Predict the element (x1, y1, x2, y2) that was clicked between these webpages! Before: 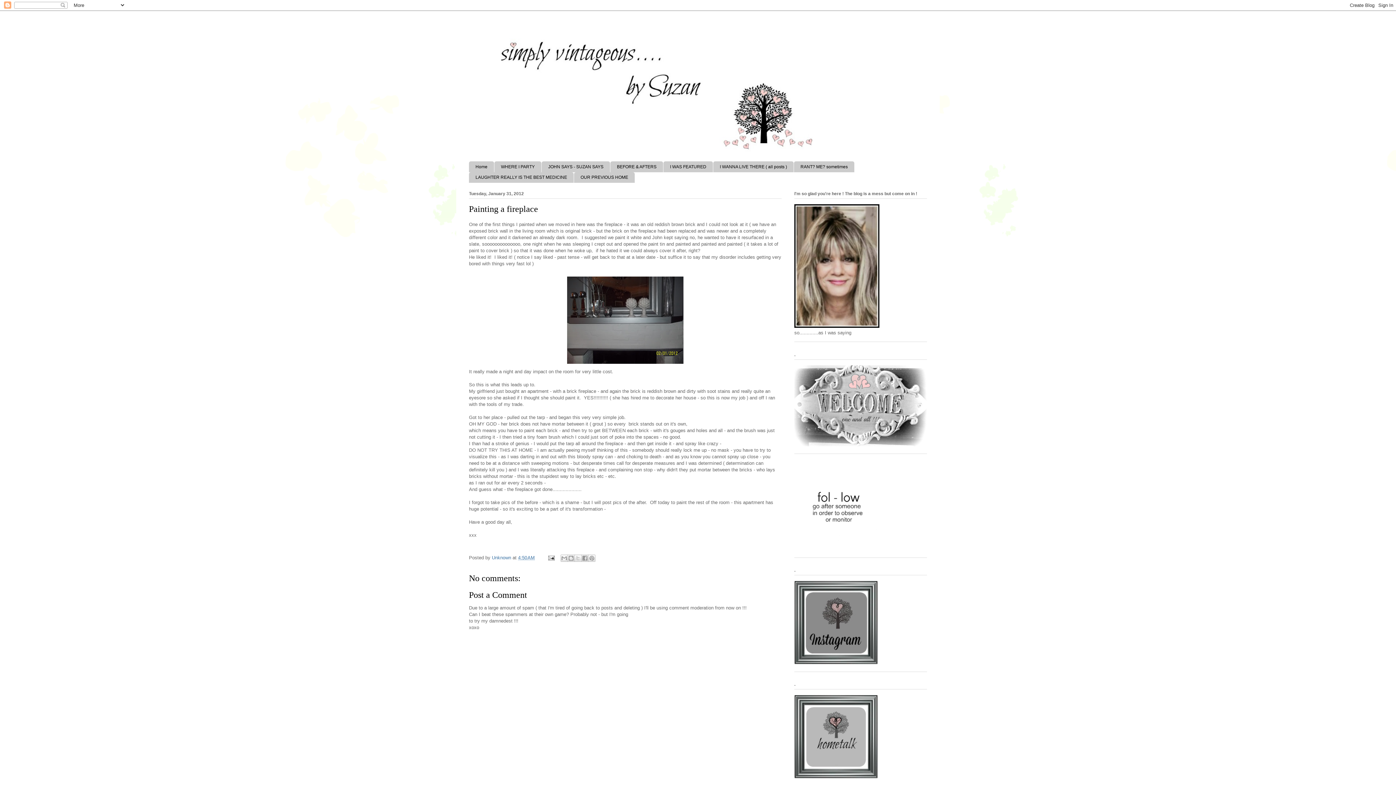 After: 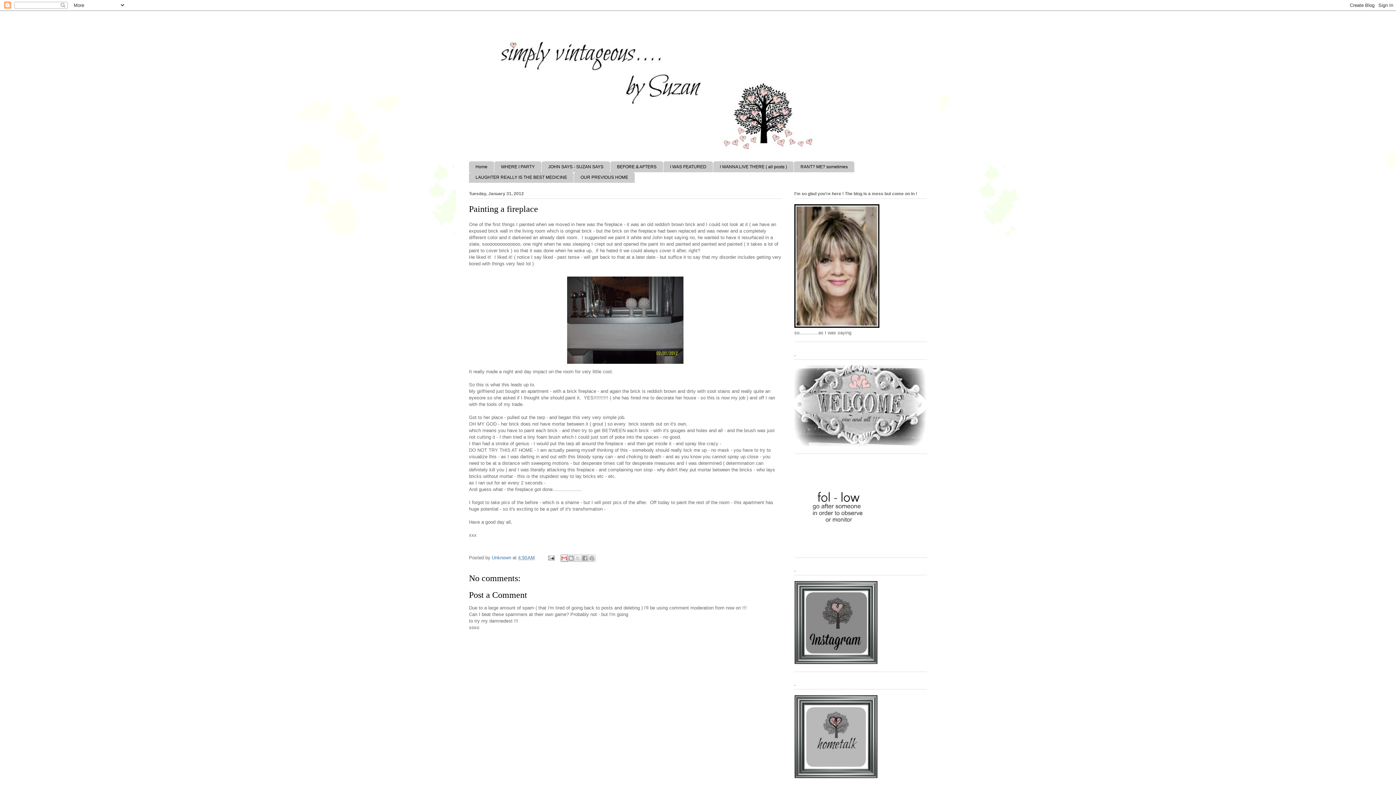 Action: bbox: (560, 554, 567, 562) label: Email This